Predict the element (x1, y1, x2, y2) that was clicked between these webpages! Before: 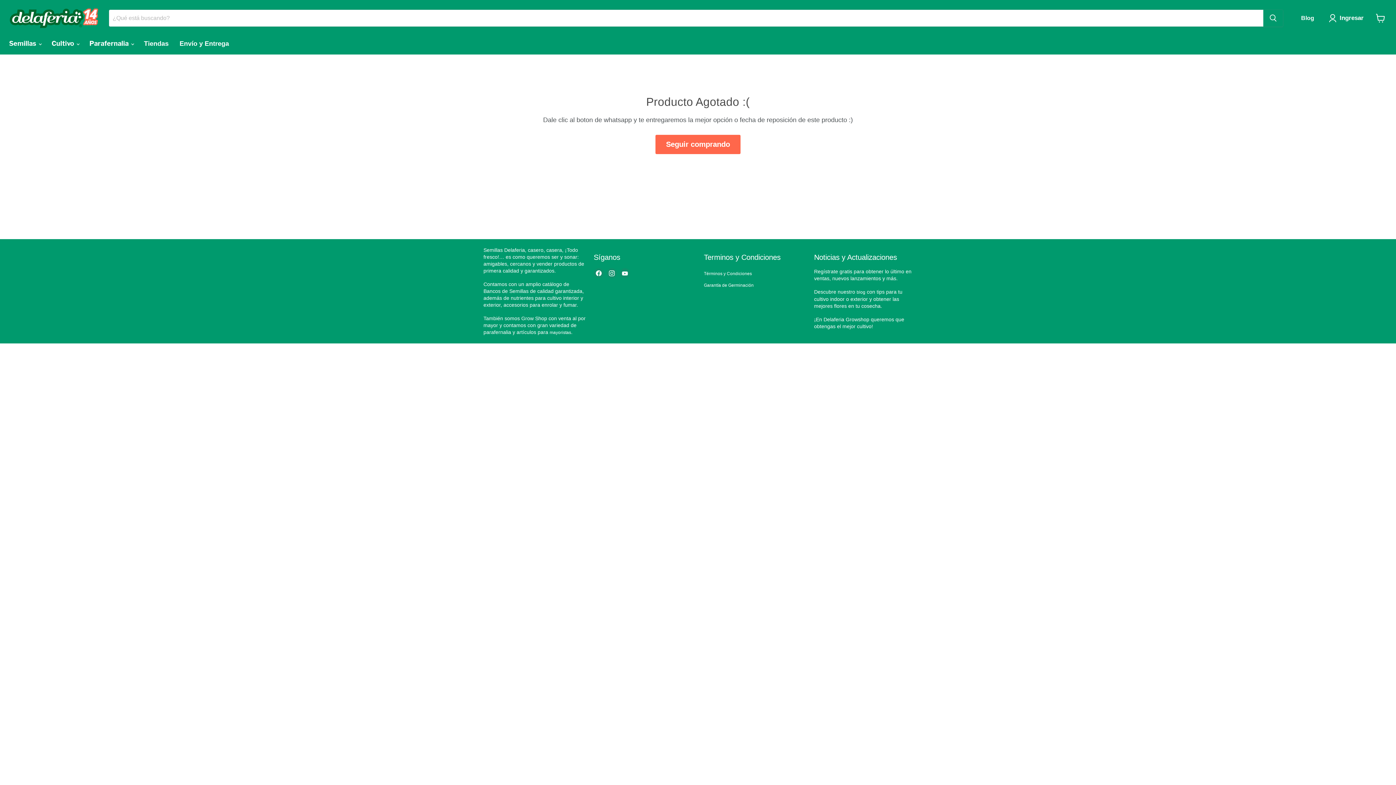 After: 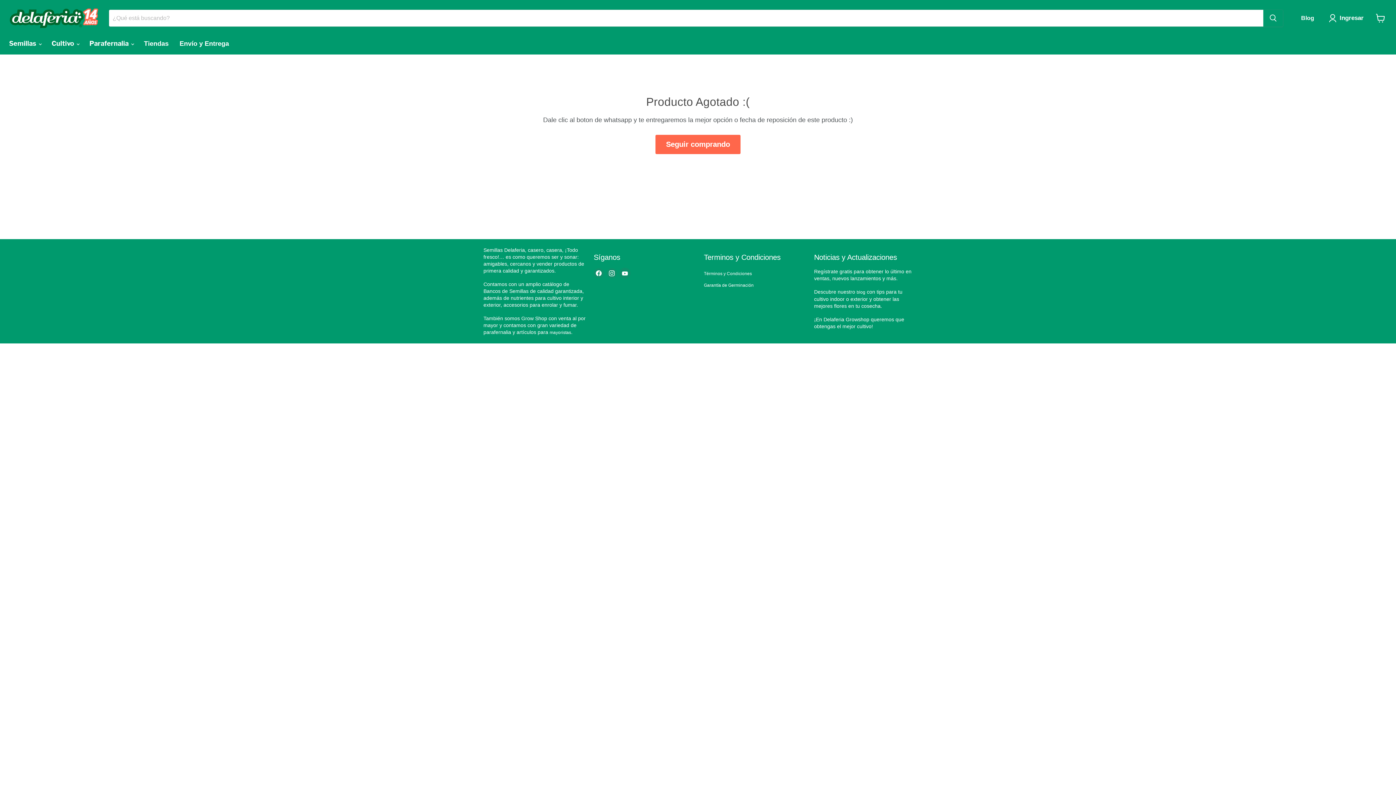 Action: label: Encuéntrenos en YouTube bbox: (620, 268, 630, 278)